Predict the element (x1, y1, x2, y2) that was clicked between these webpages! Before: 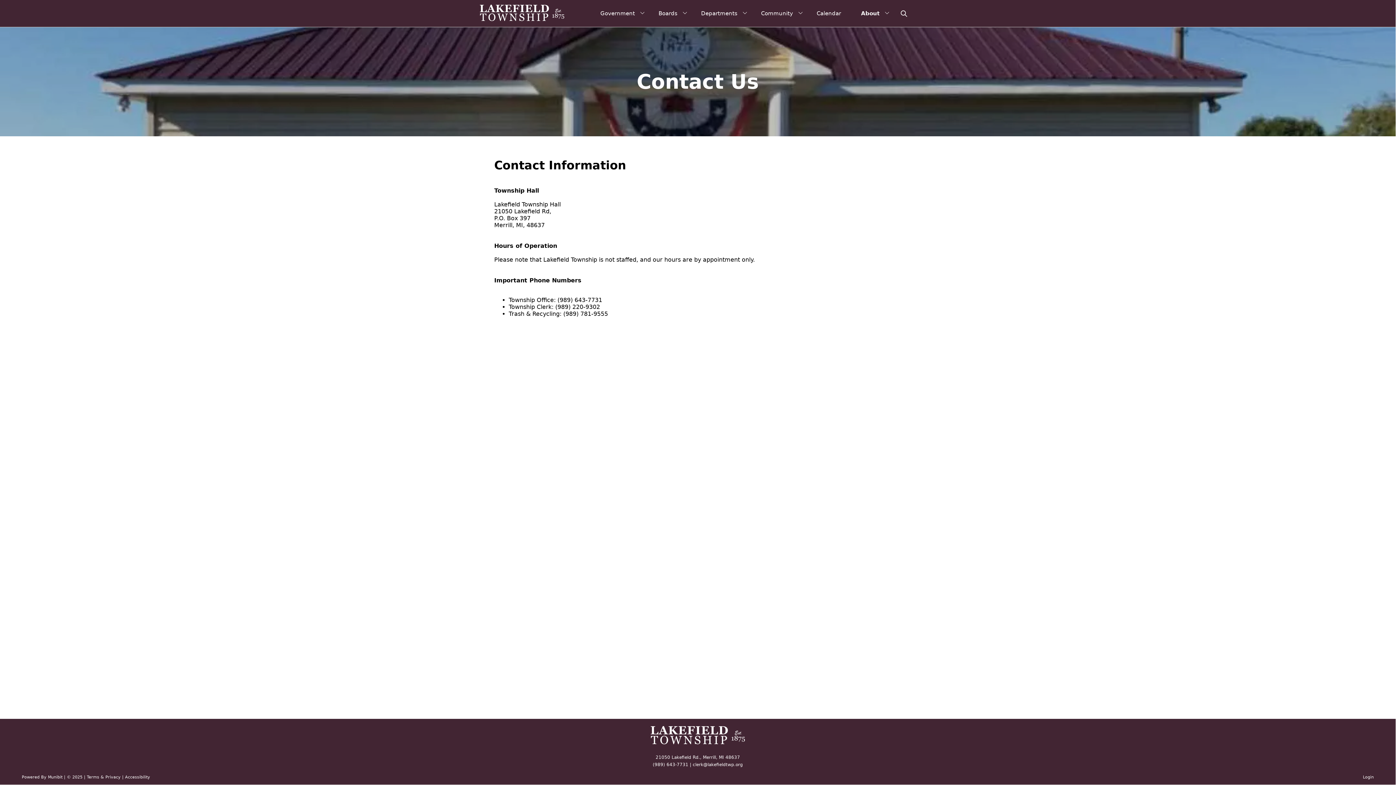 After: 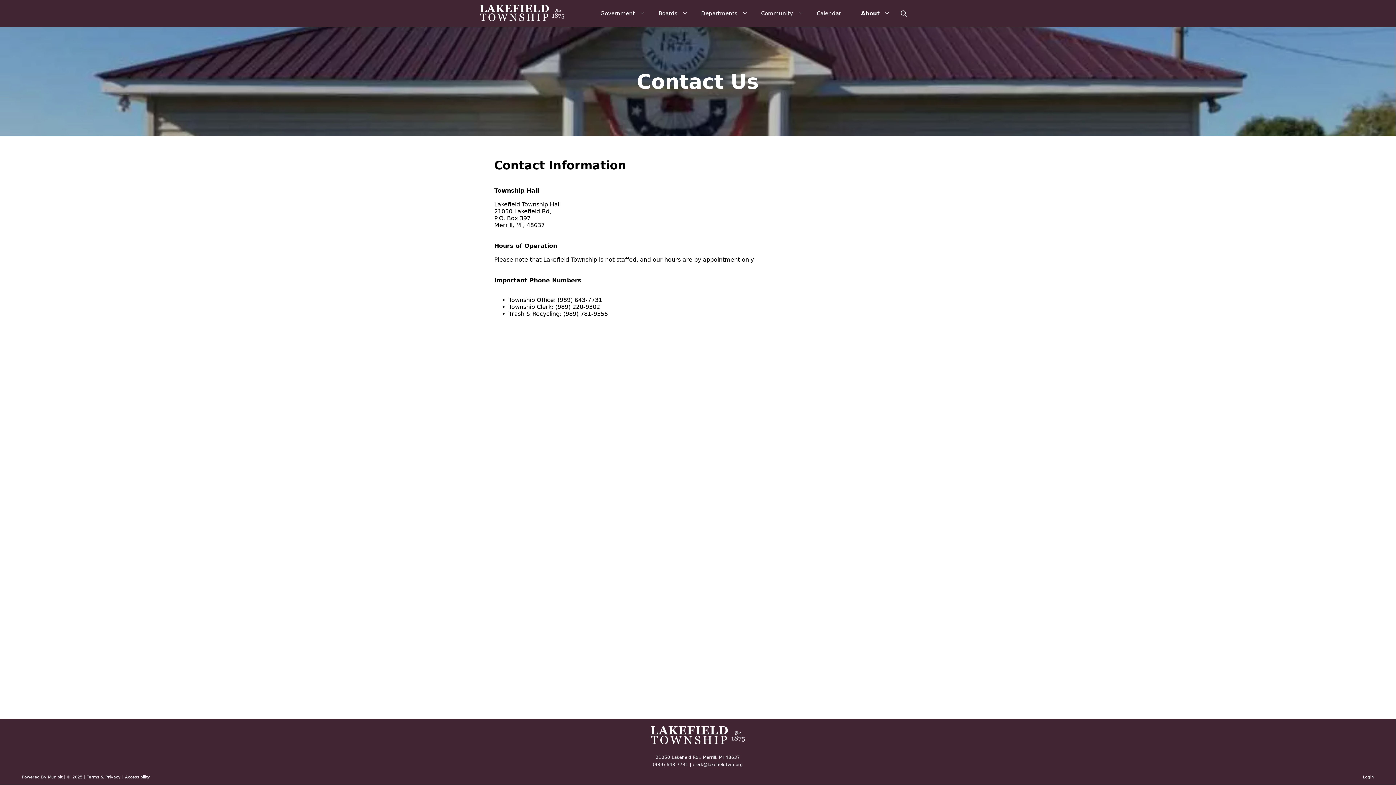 Action: bbox: (593, 1, 646, 25) label: Government